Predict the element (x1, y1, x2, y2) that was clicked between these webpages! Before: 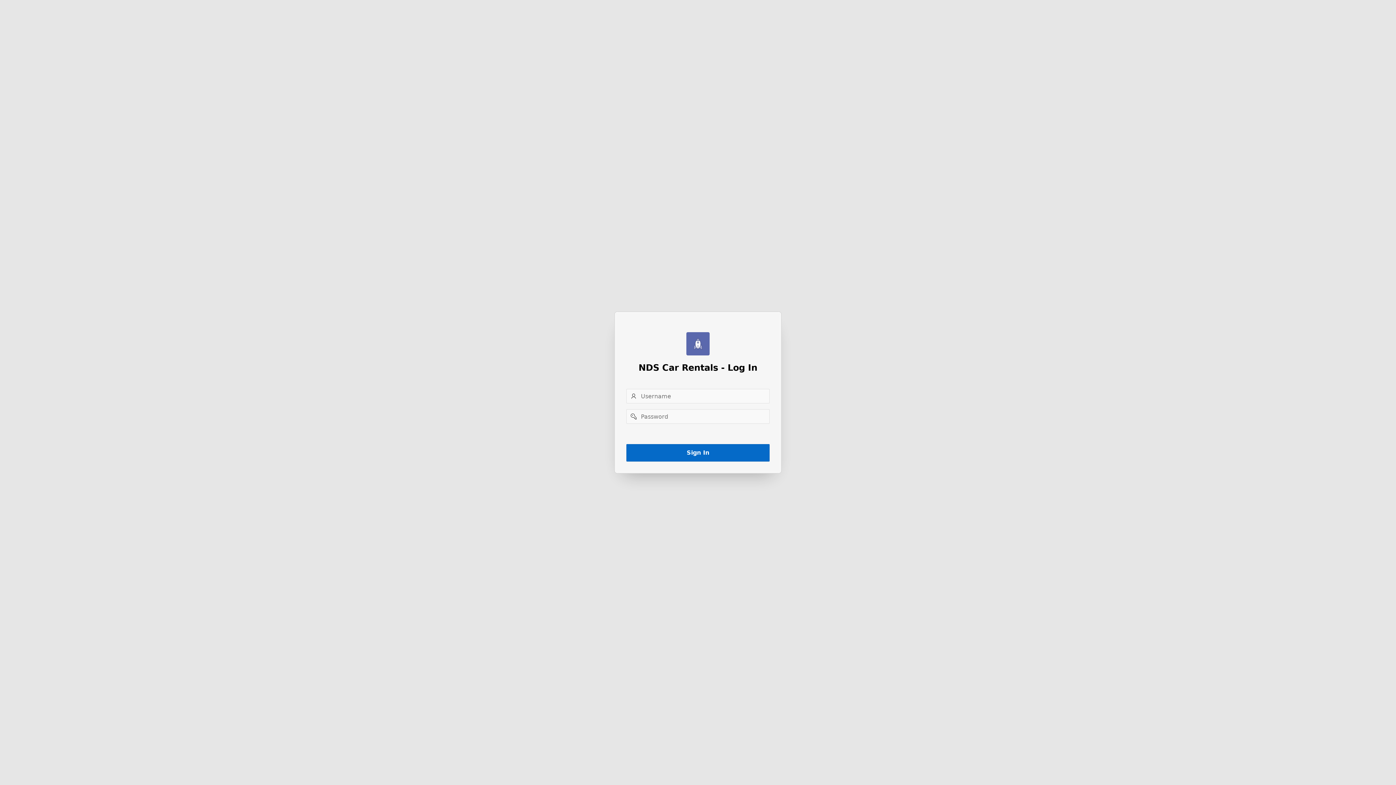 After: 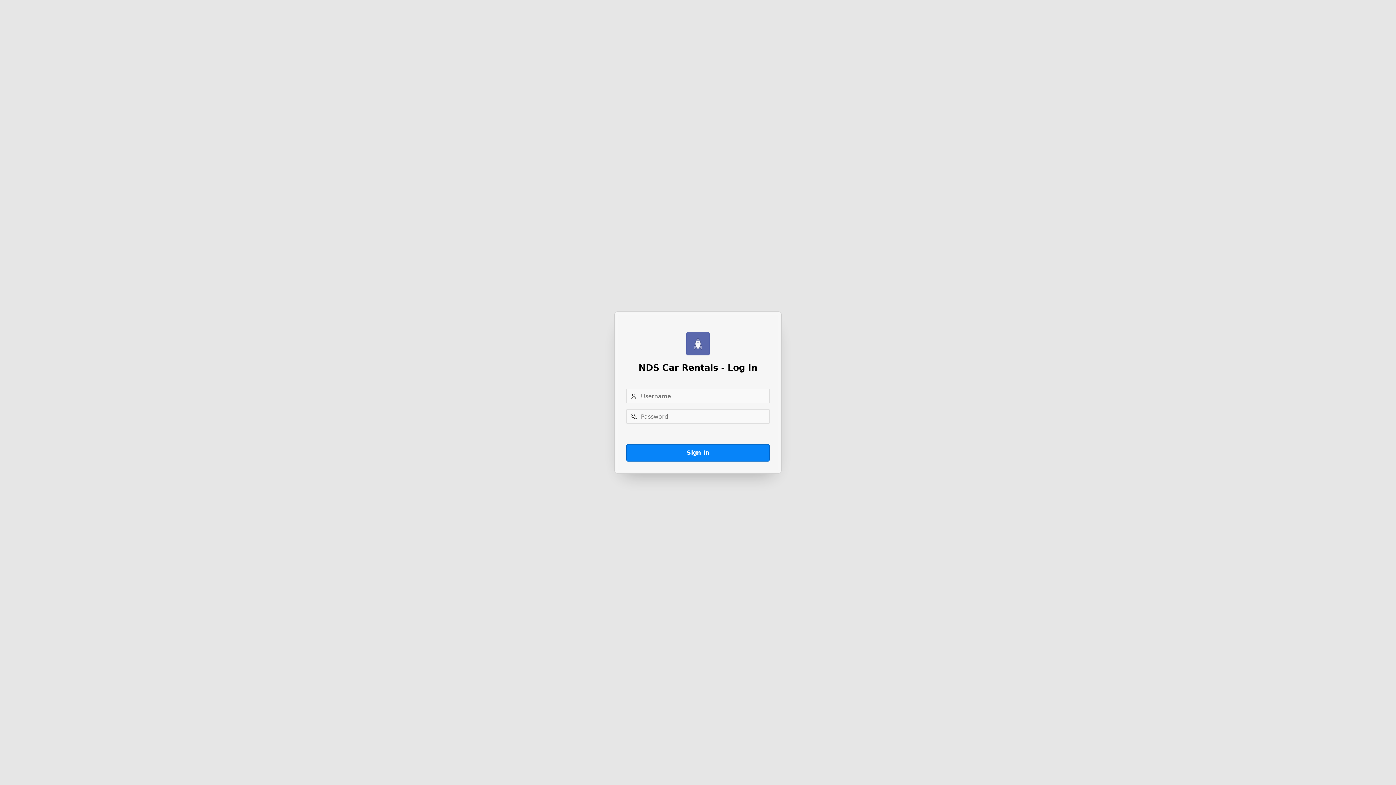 Action: bbox: (626, 444, 769, 461) label: Sign In